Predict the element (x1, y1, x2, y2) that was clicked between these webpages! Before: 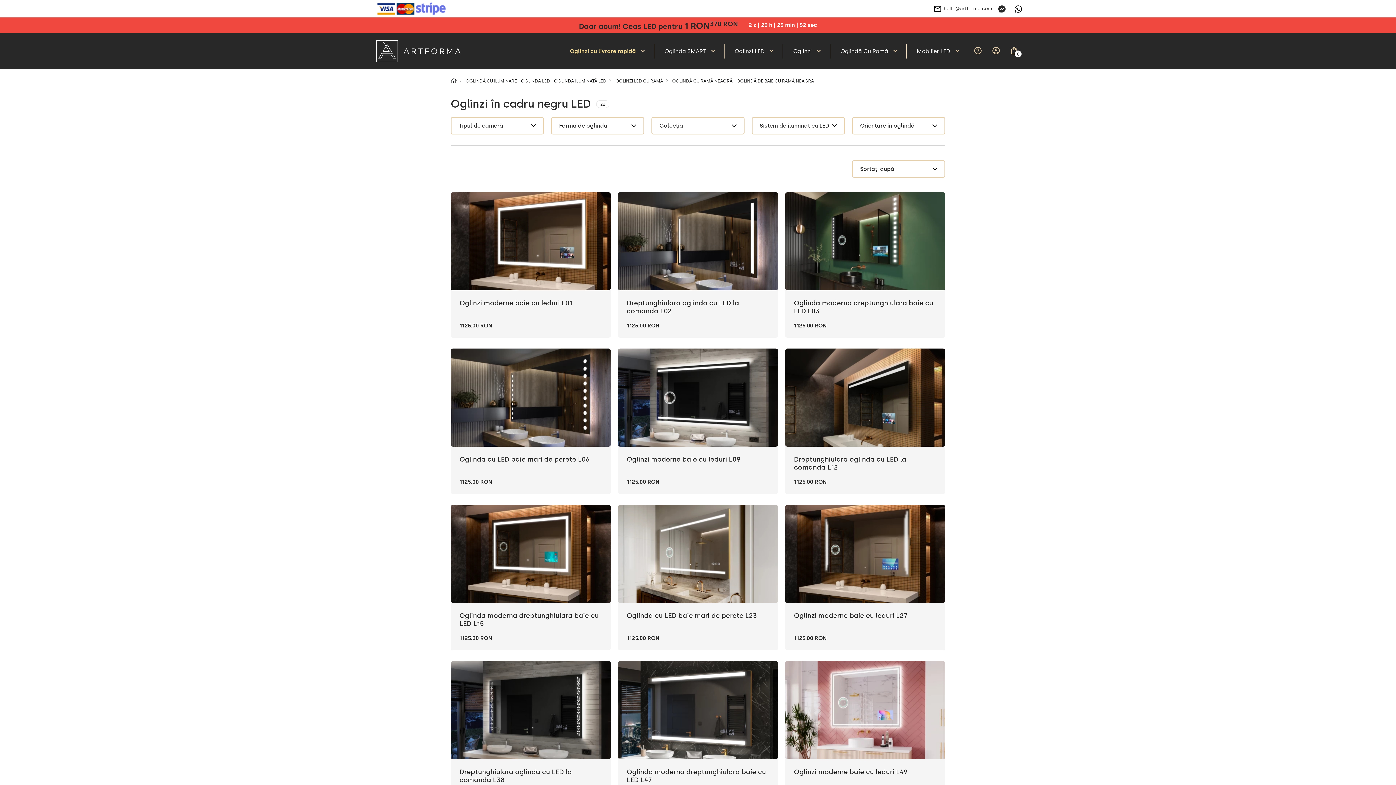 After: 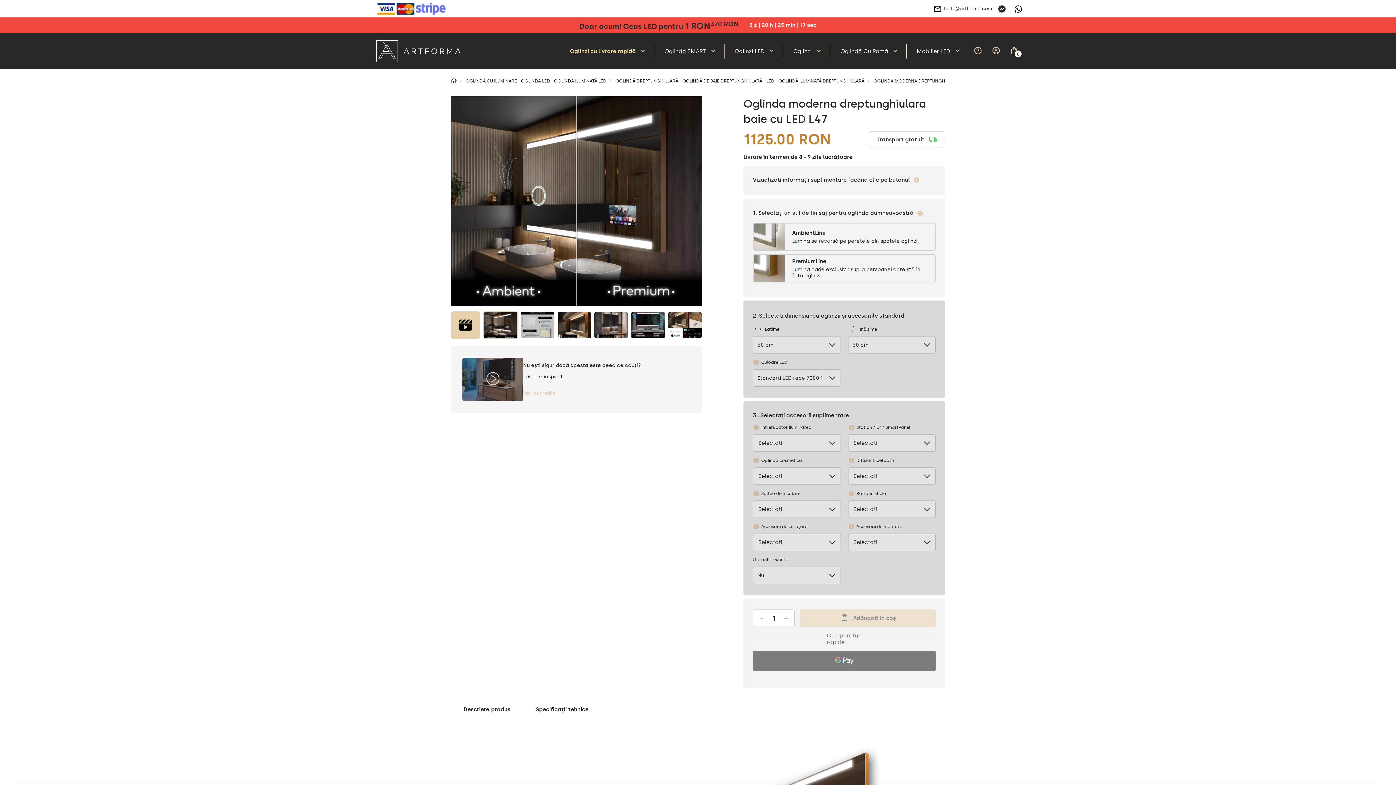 Action: bbox: (618, 759, 778, 784) label: Oglinda moderna dreptunghiulara baie cu LED L47